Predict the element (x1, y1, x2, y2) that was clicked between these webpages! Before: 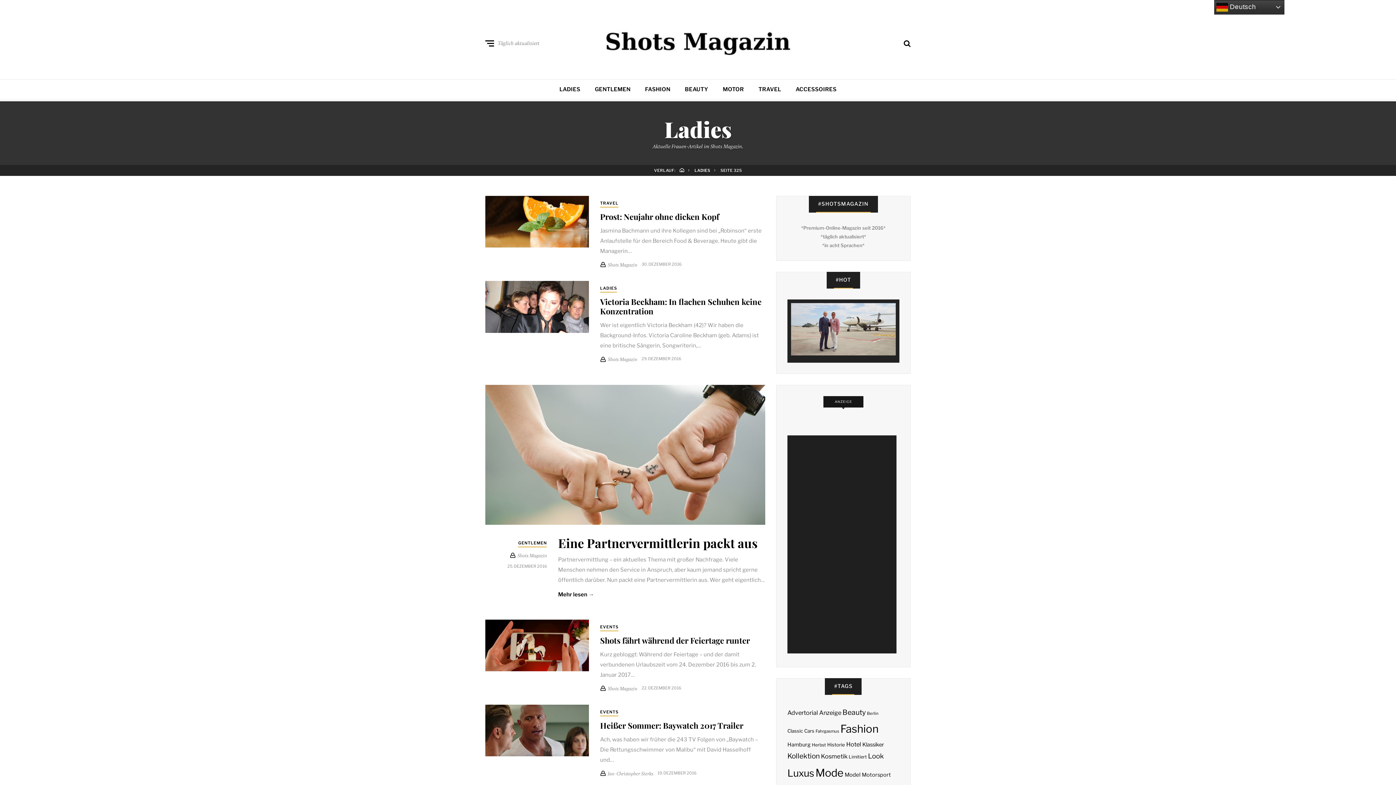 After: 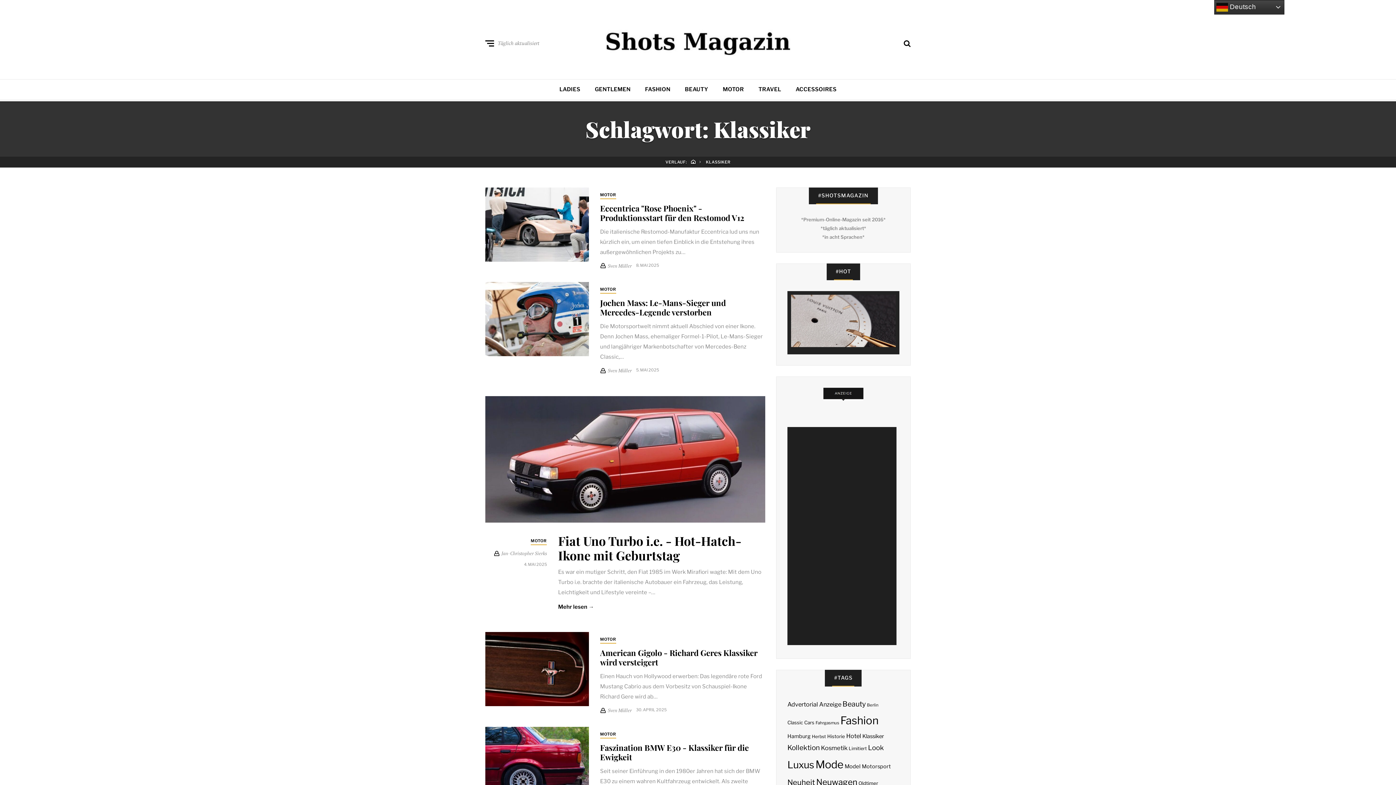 Action: bbox: (862, 740, 884, 750) label: Klassiker (418 Einträge)